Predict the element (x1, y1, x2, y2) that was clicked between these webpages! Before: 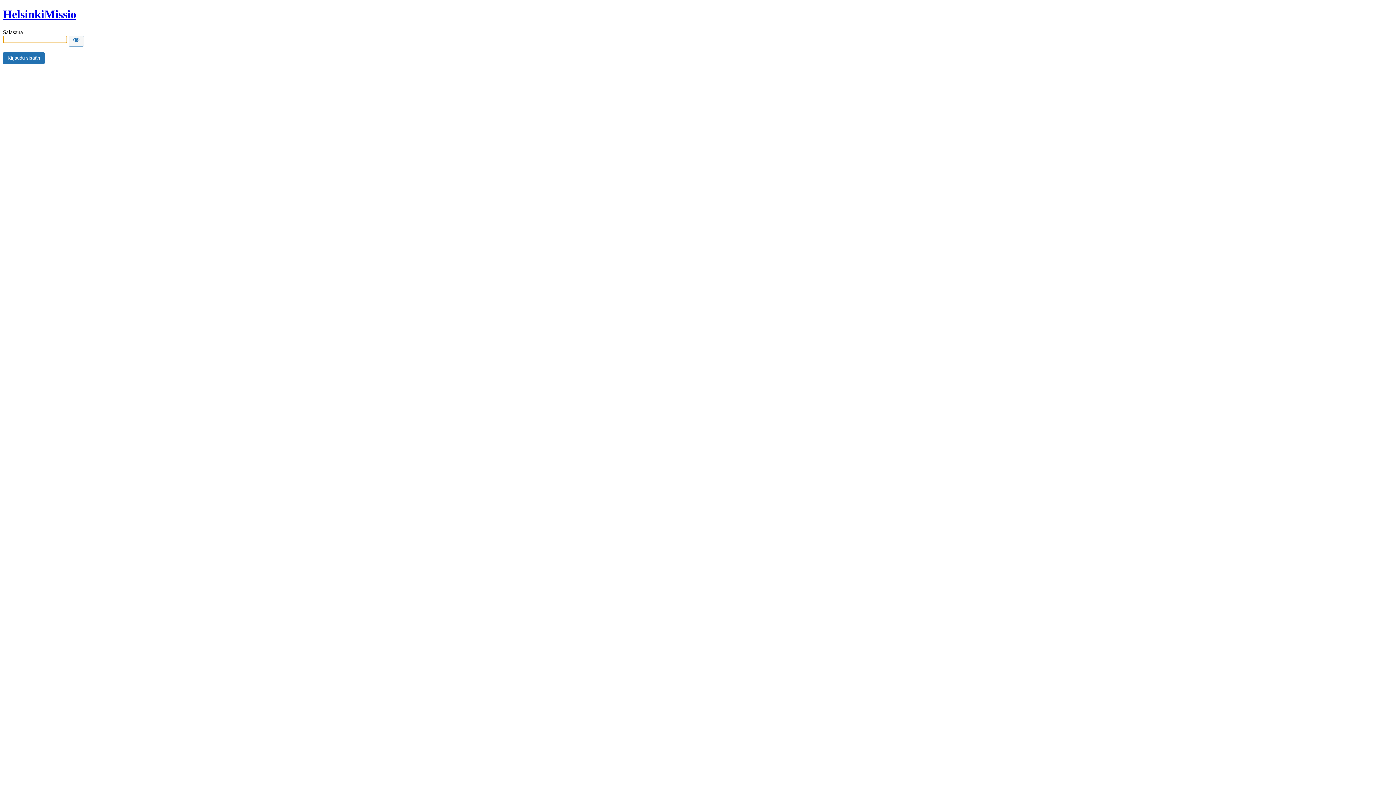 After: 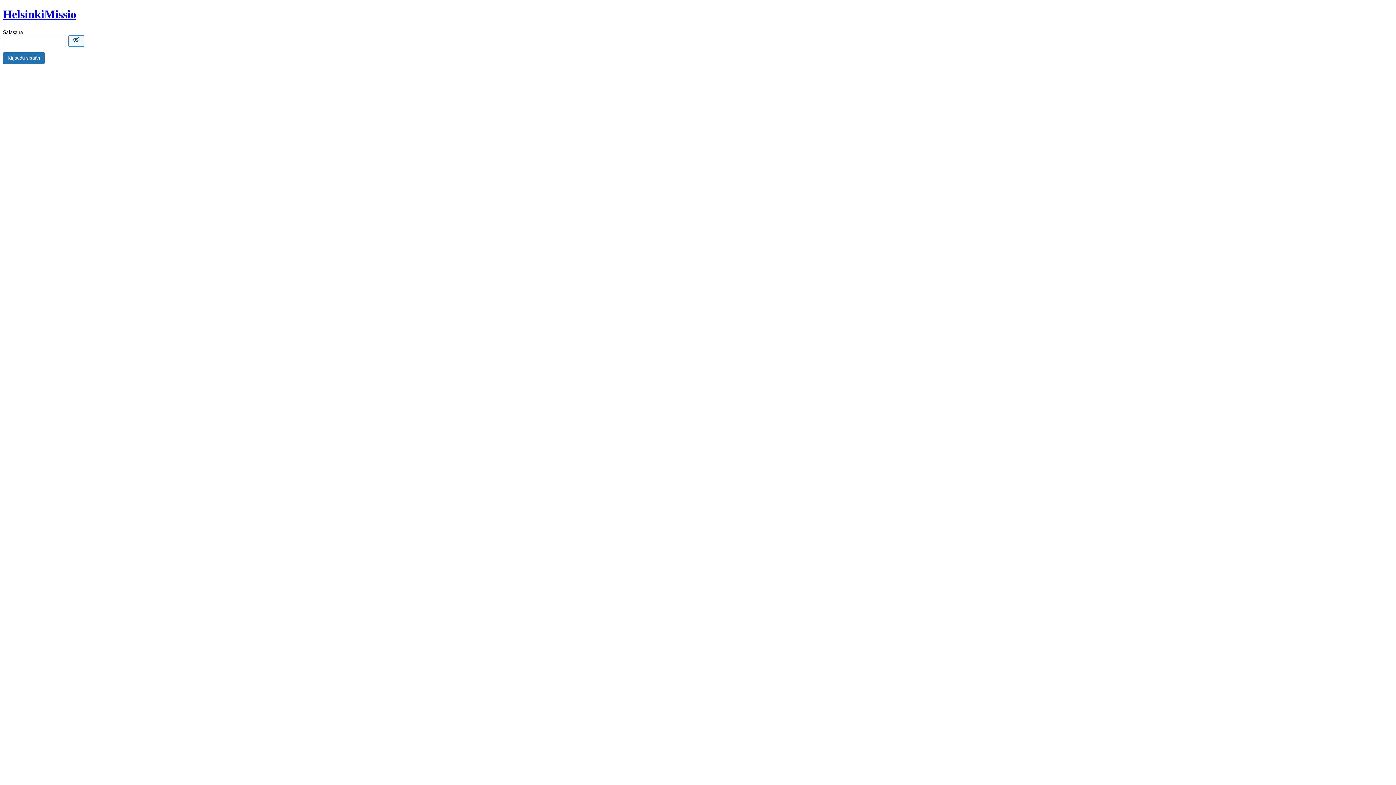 Action: label: Show password bbox: (68, 35, 84, 46)